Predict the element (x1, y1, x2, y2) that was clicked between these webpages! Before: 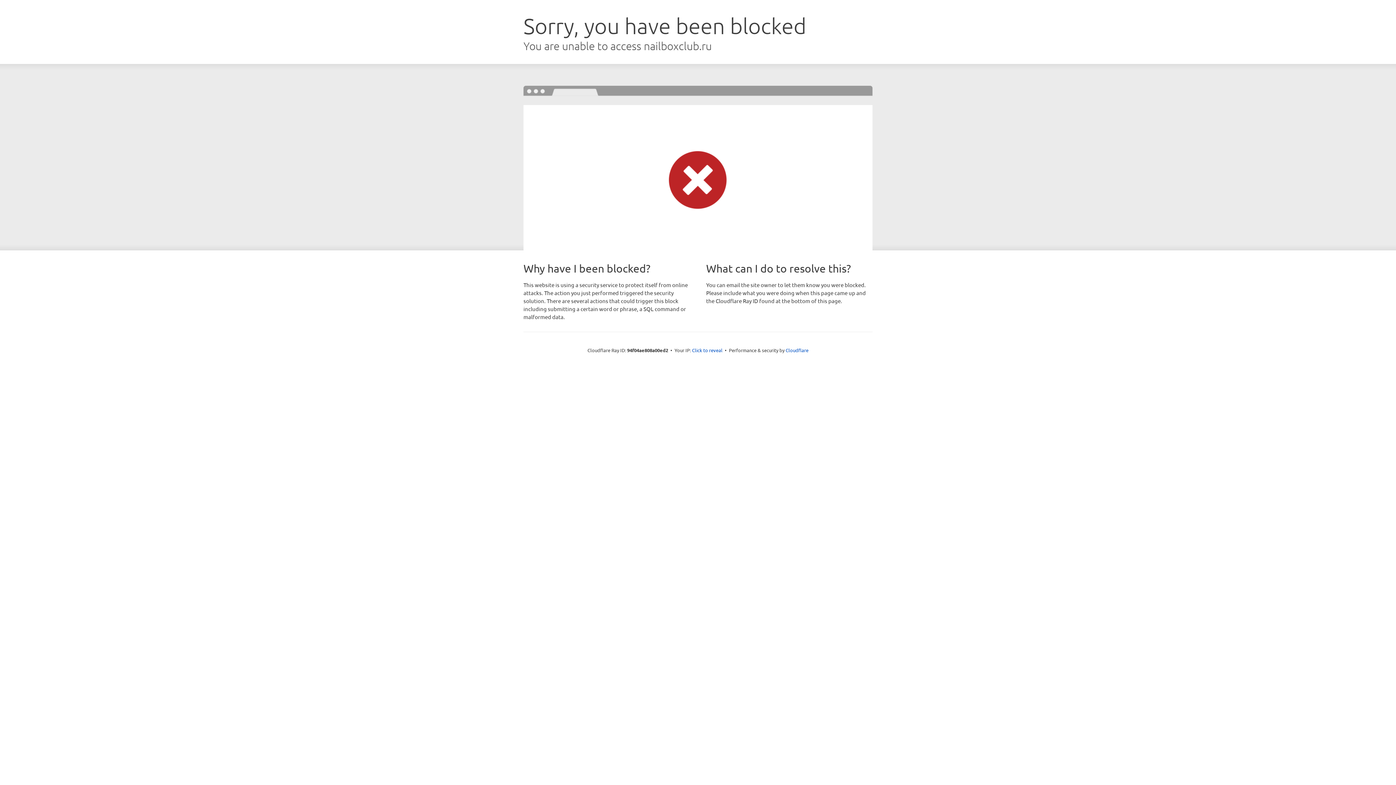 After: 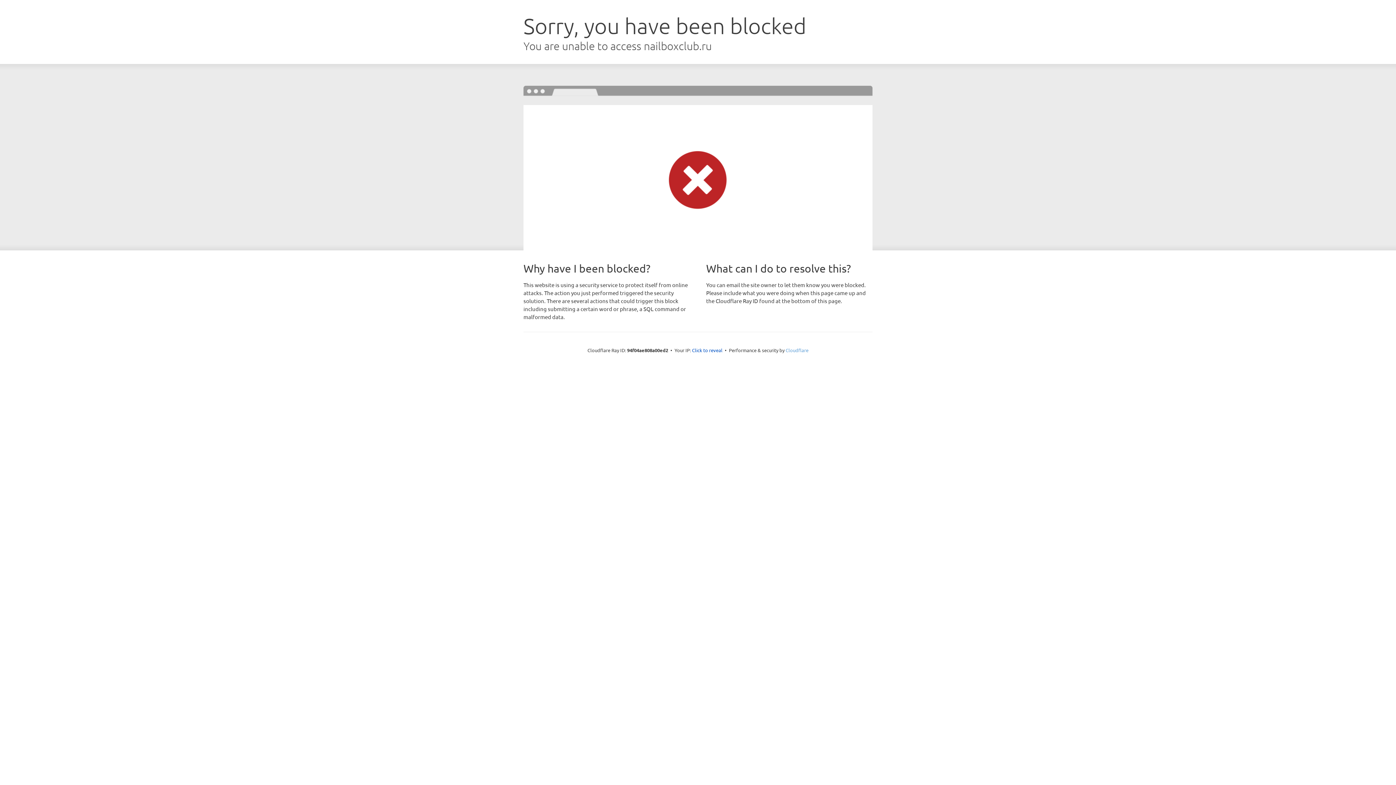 Action: label: Cloudflare bbox: (785, 347, 808, 353)